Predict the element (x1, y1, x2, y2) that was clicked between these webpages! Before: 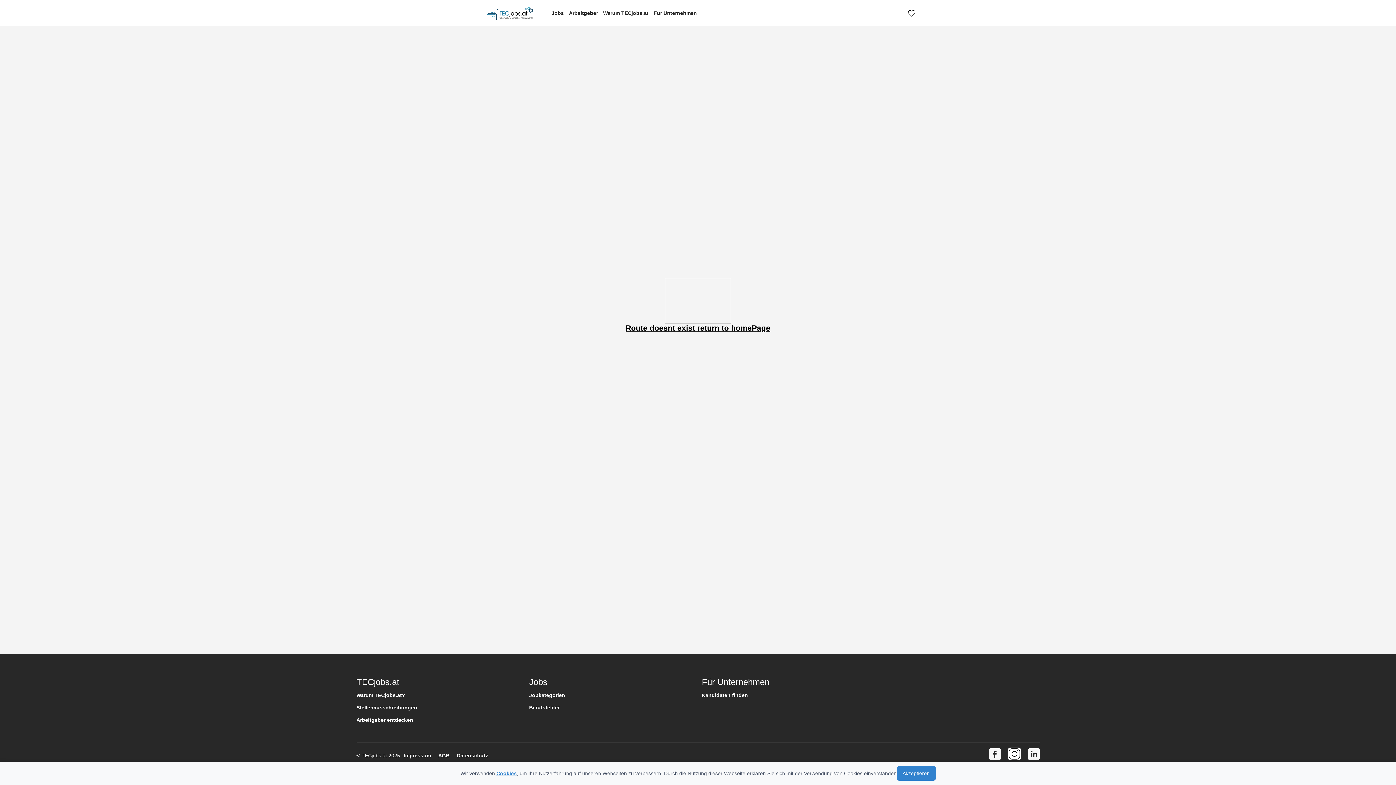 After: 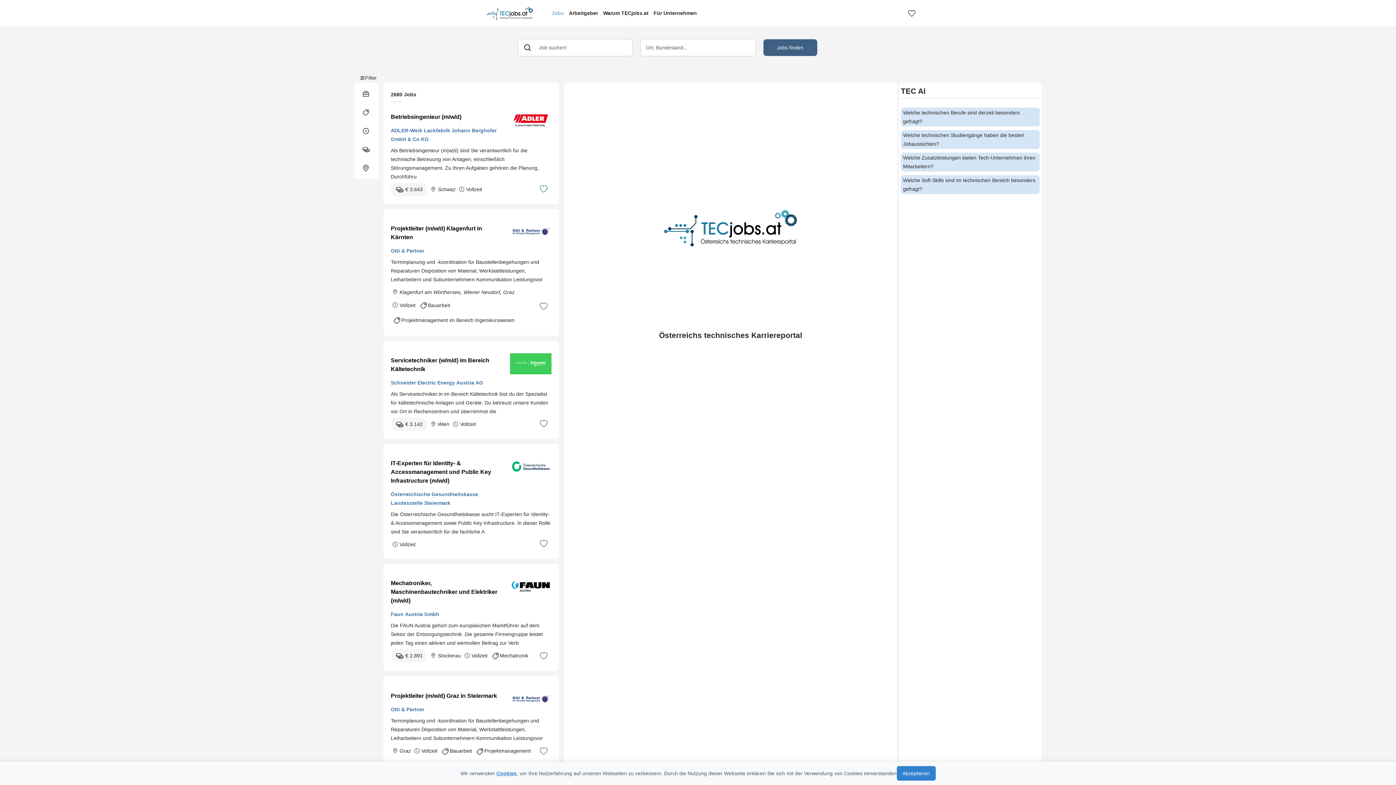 Action: label: Jobs bbox: (549, 6, 566, 20)